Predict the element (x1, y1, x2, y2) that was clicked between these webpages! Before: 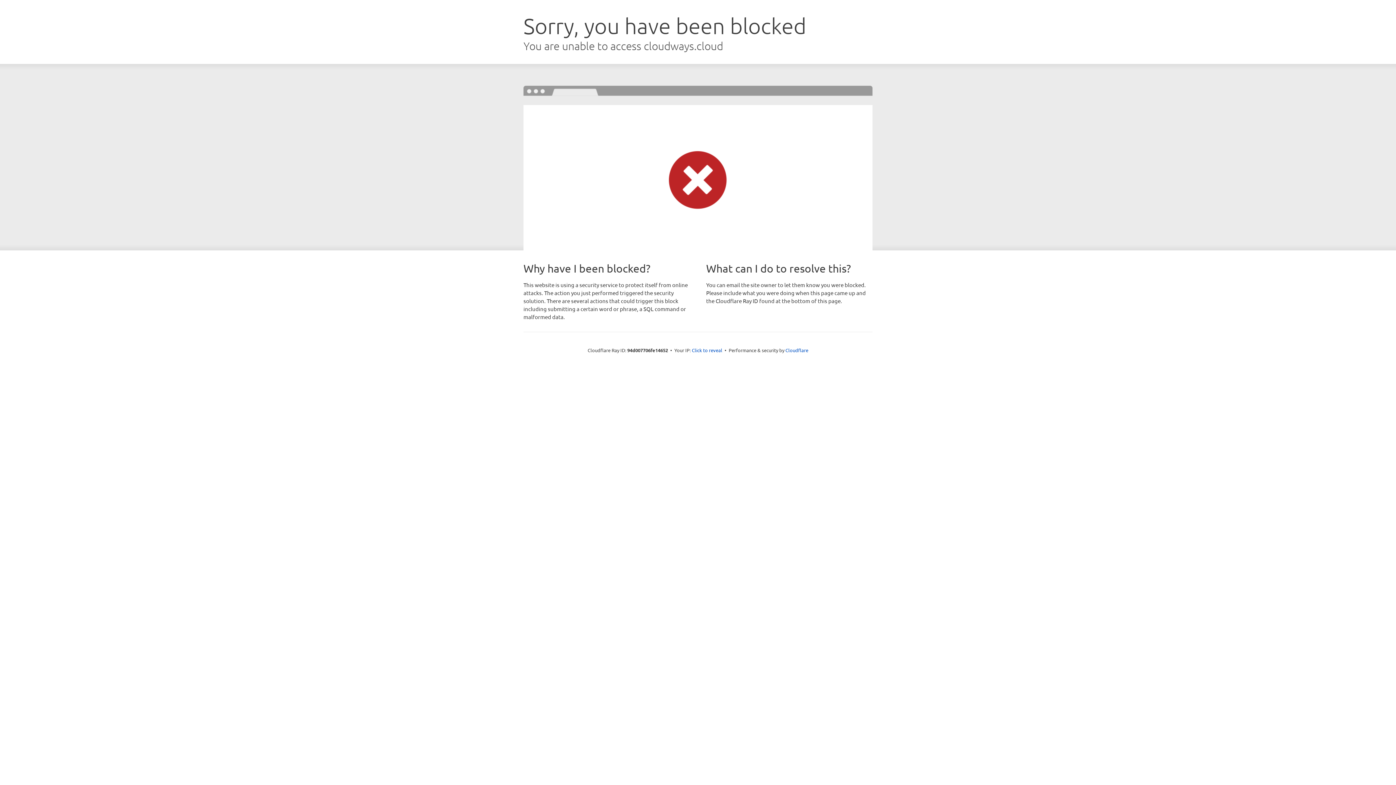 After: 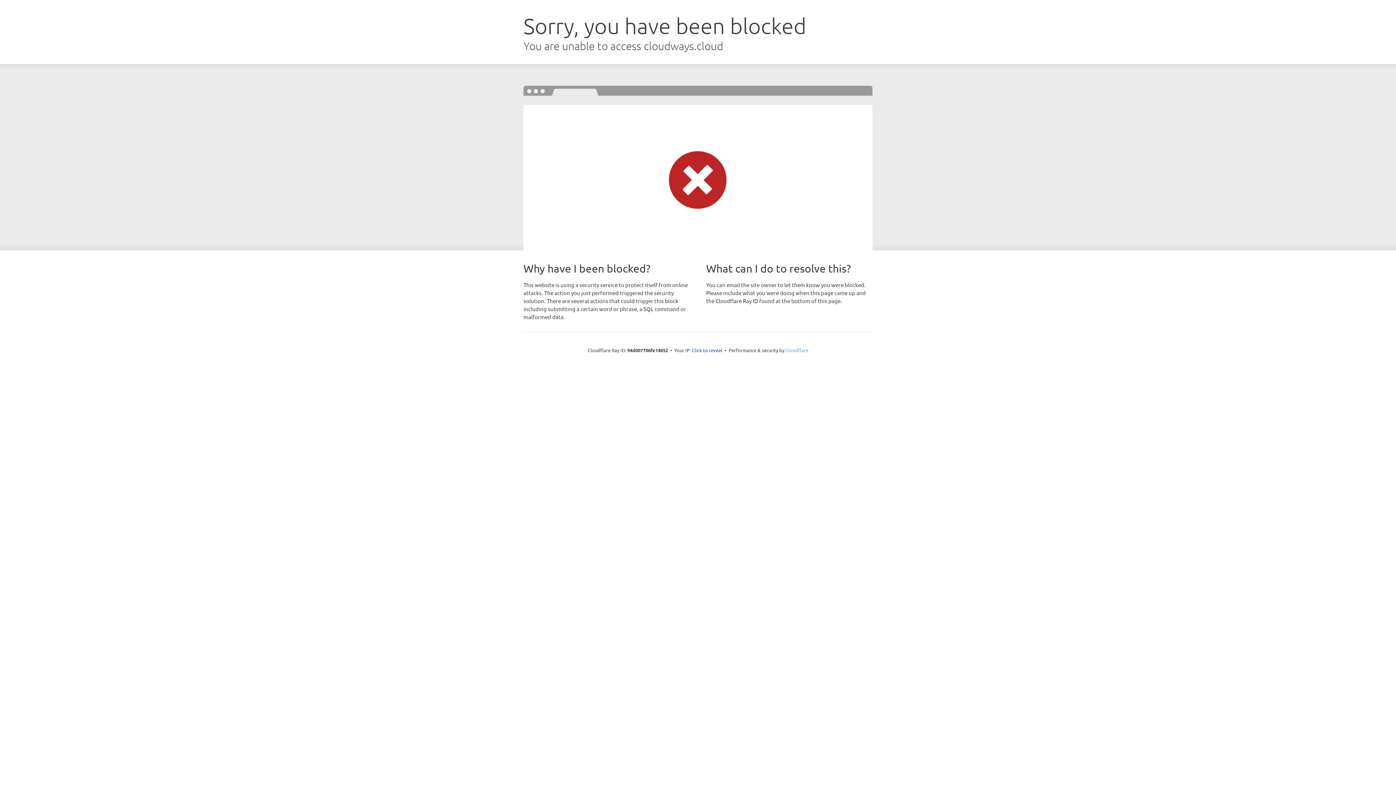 Action: bbox: (785, 347, 808, 353) label: Cloudflare